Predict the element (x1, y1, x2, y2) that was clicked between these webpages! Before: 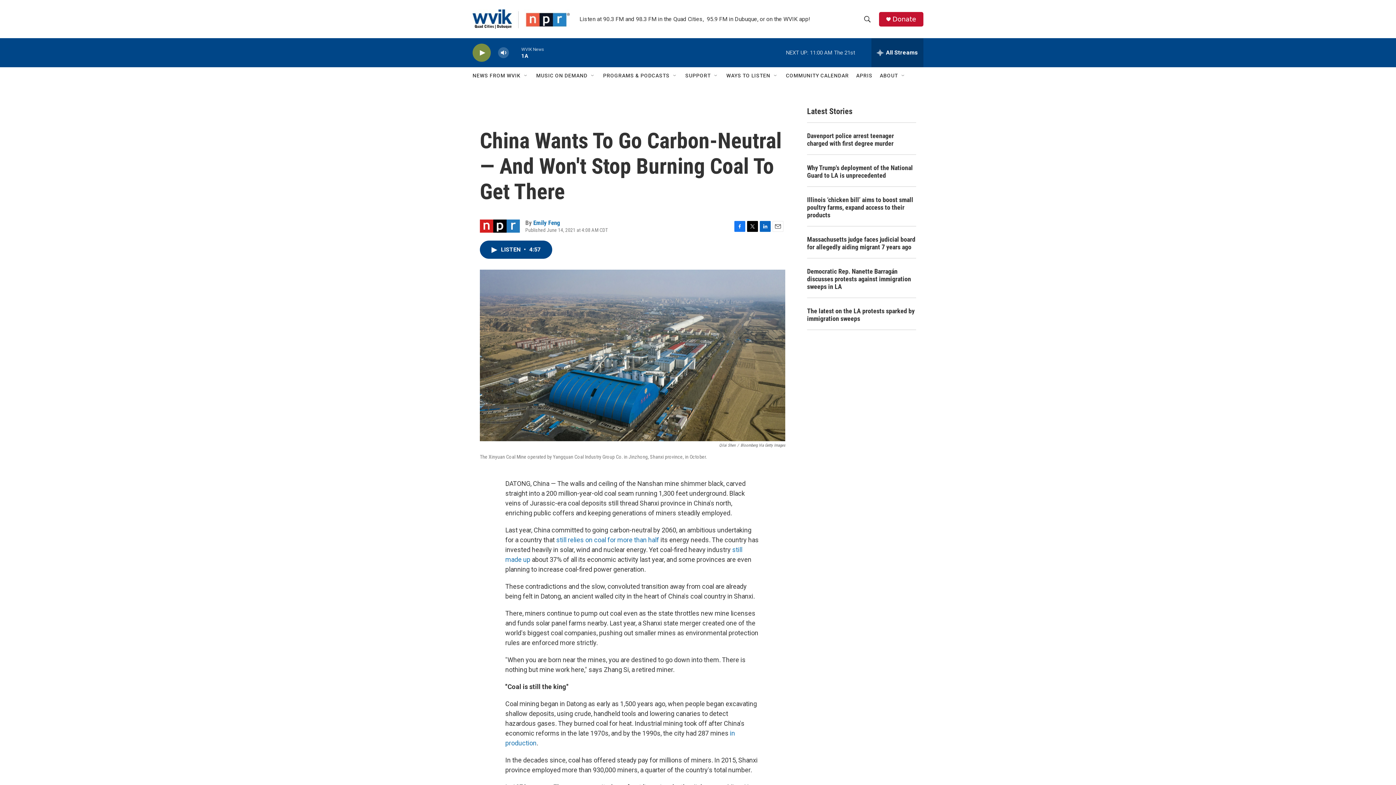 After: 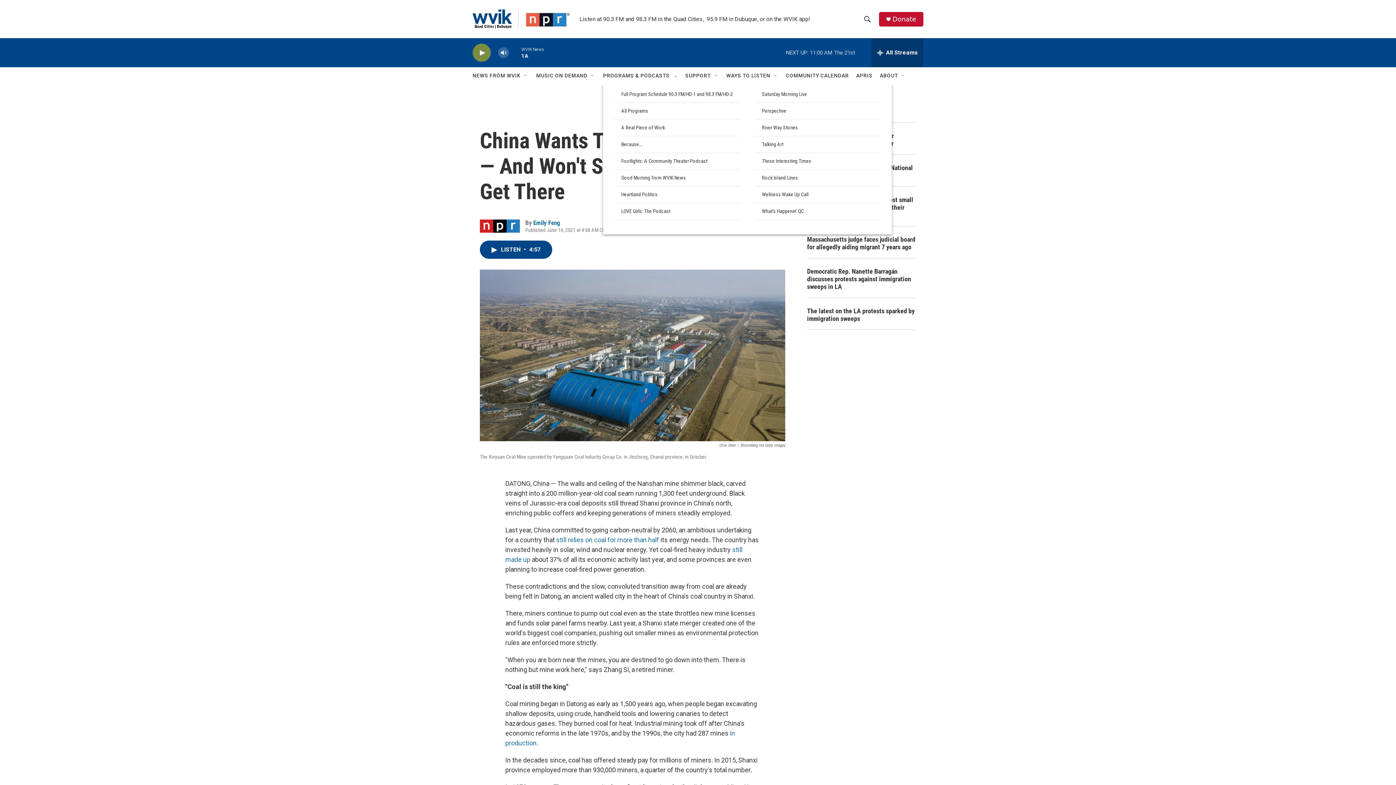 Action: label: Open Sub Navigation bbox: (672, 72, 678, 78)